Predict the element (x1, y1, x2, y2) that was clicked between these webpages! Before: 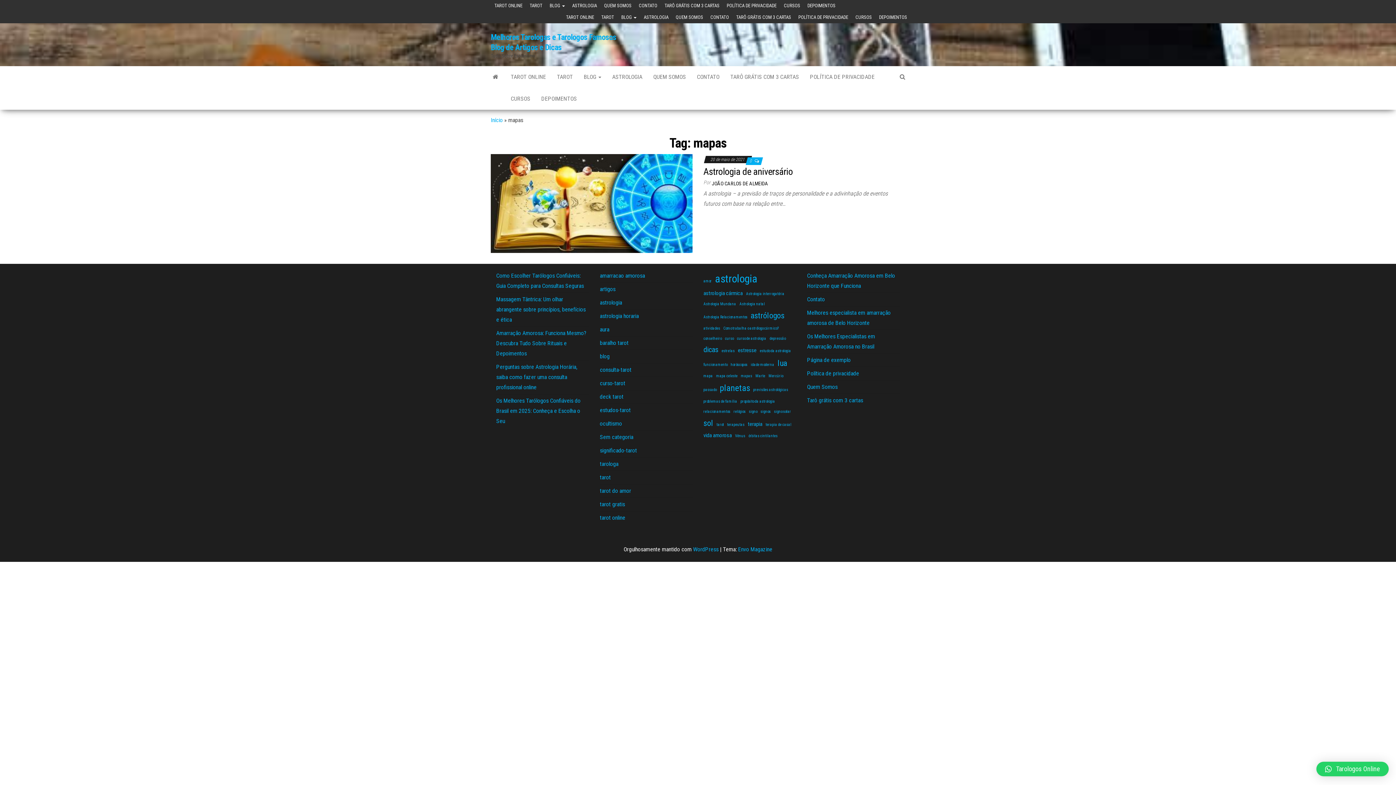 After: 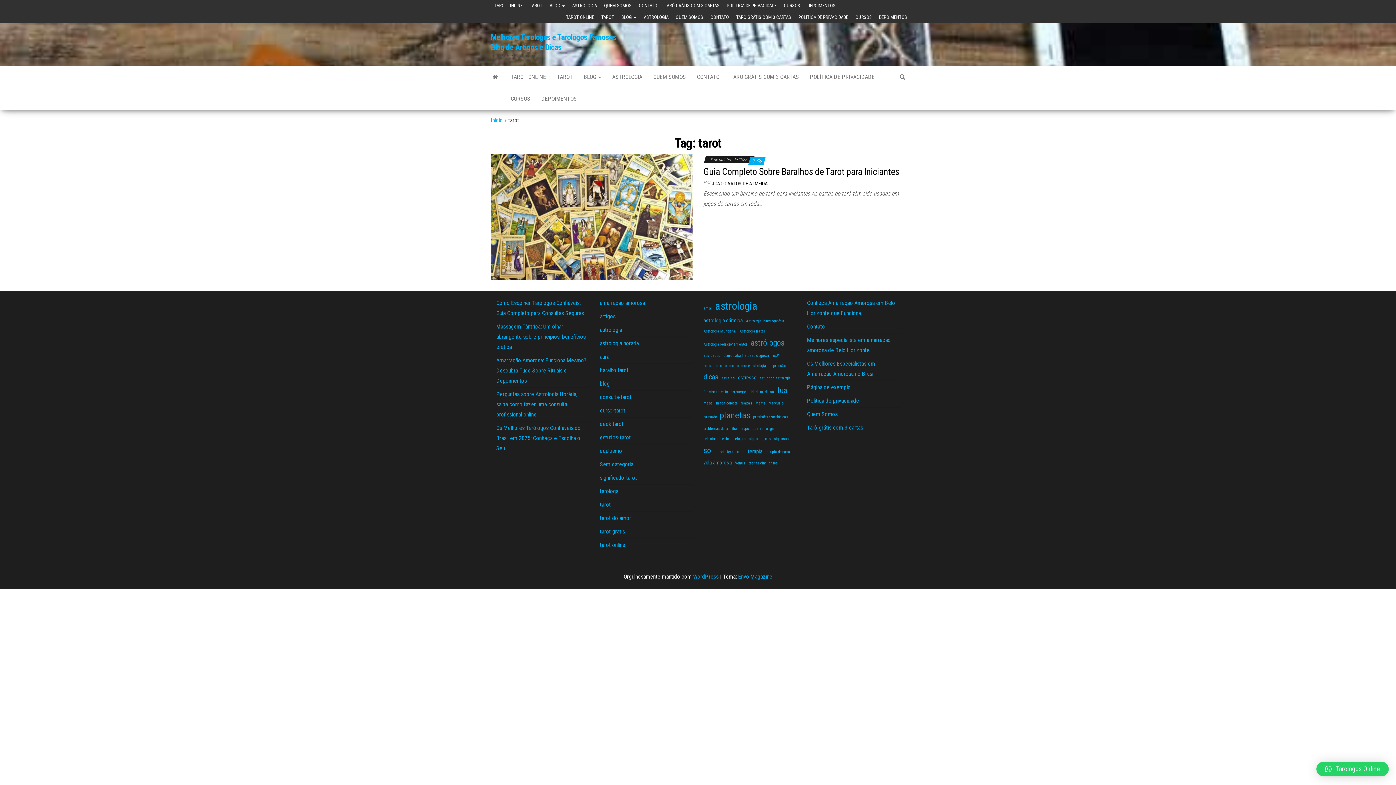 Action: bbox: (716, 421, 724, 428) label: tarot (1 item)